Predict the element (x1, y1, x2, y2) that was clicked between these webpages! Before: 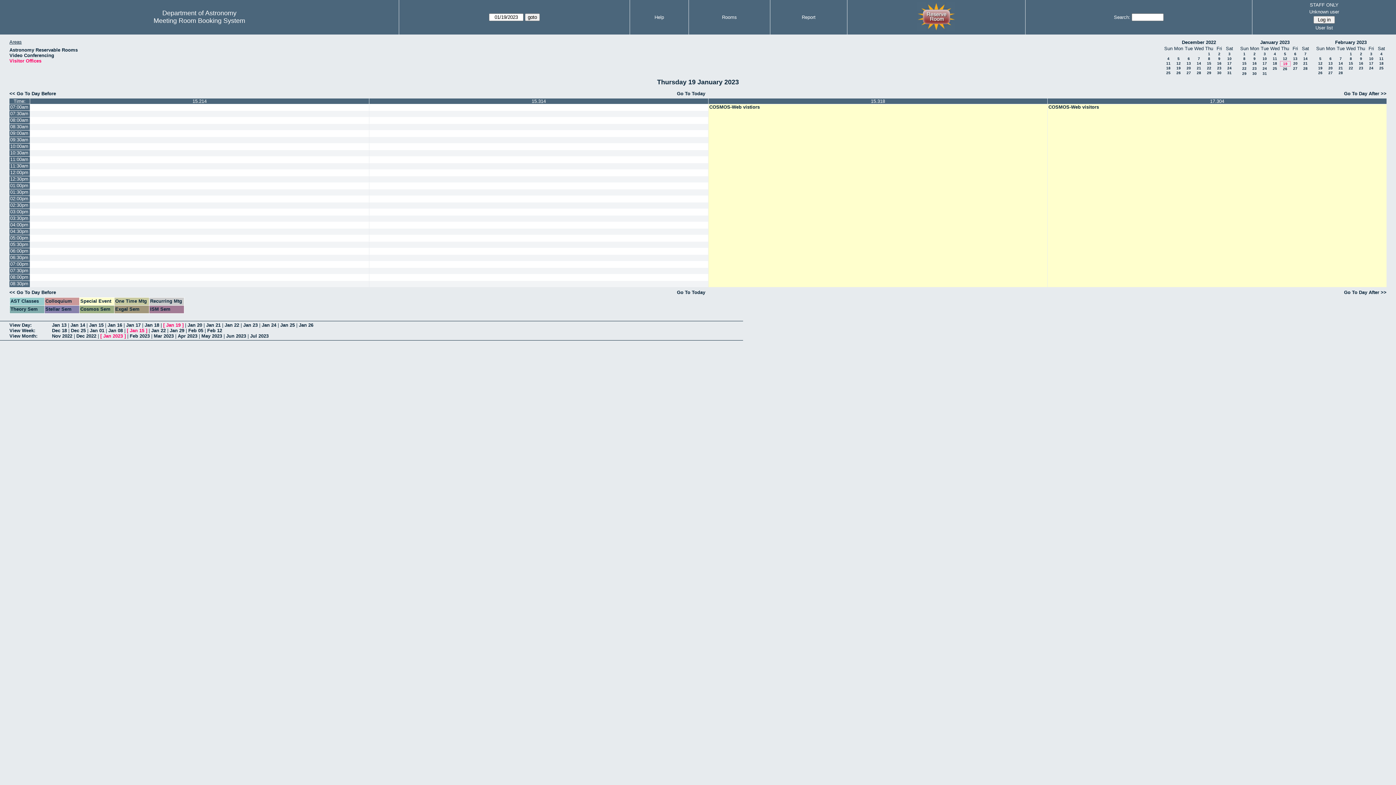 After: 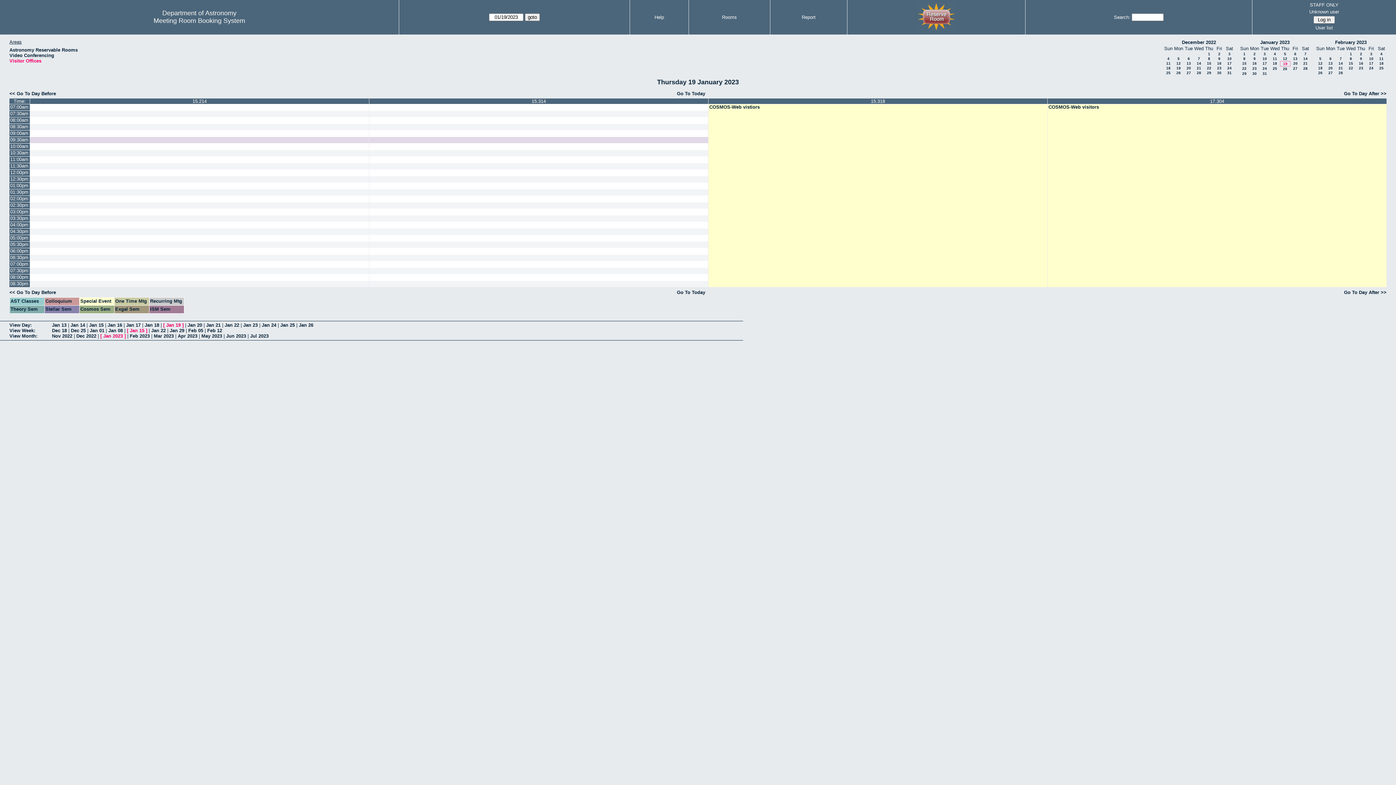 Action: label: 09:30am bbox: (9, 137, 29, 143)